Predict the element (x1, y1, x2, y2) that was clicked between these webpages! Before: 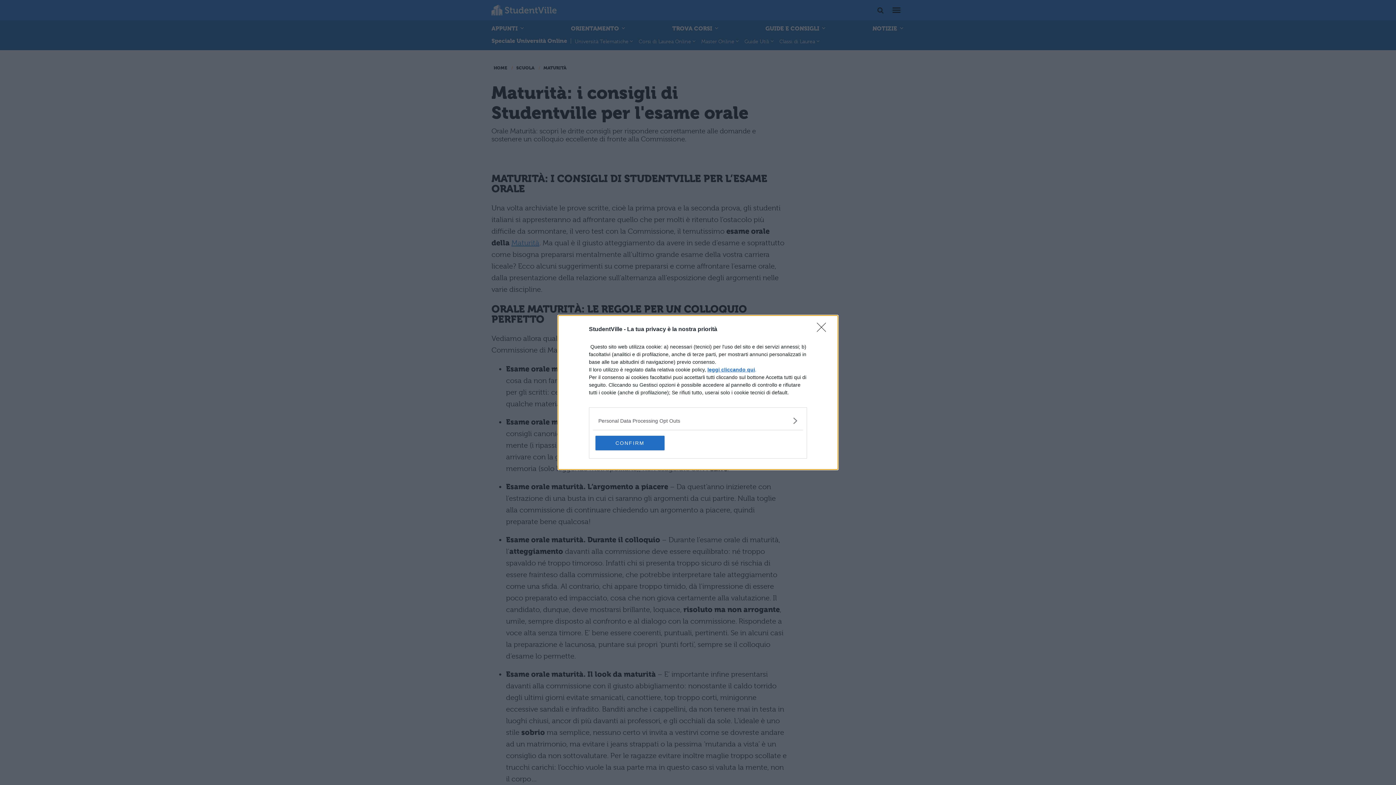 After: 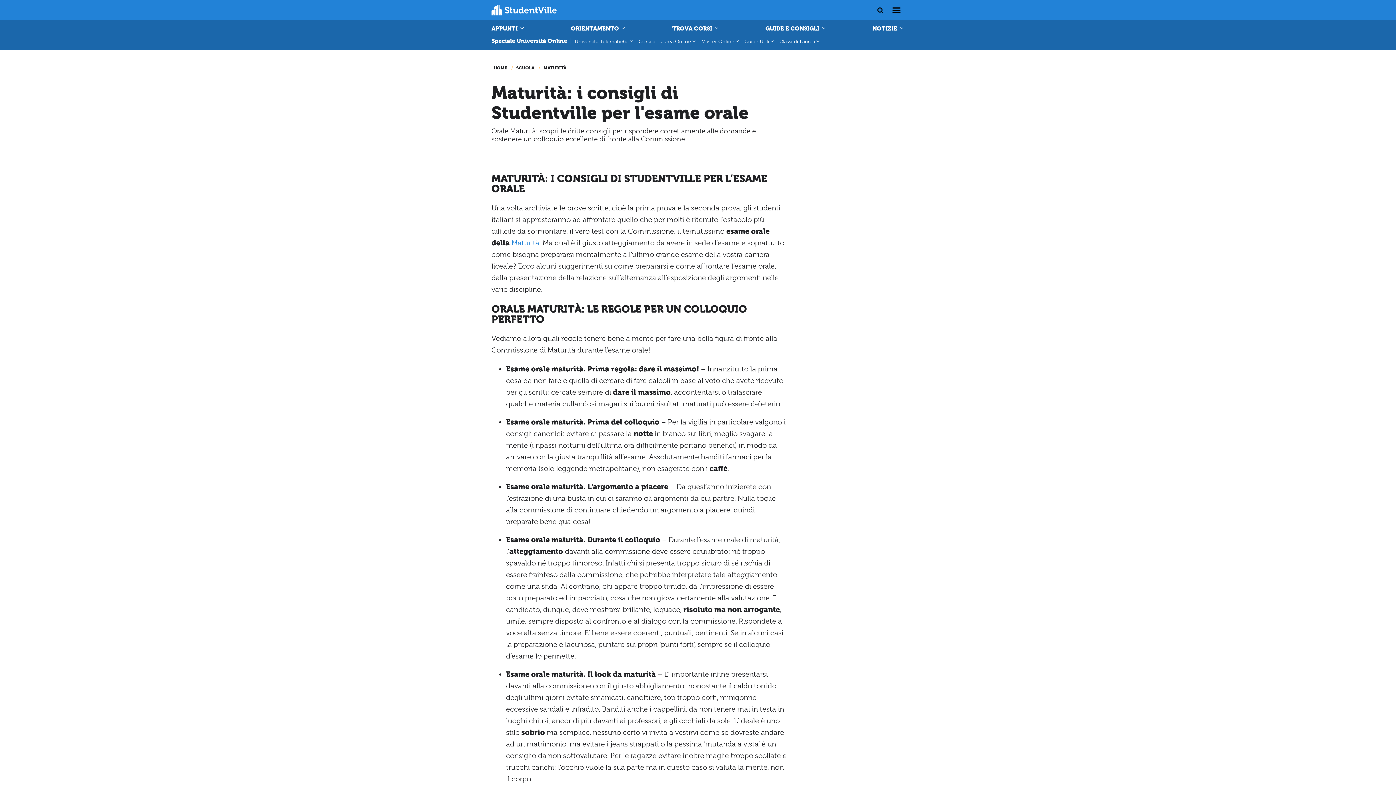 Action: bbox: (595, 436, 664, 450) label: CONFIRM